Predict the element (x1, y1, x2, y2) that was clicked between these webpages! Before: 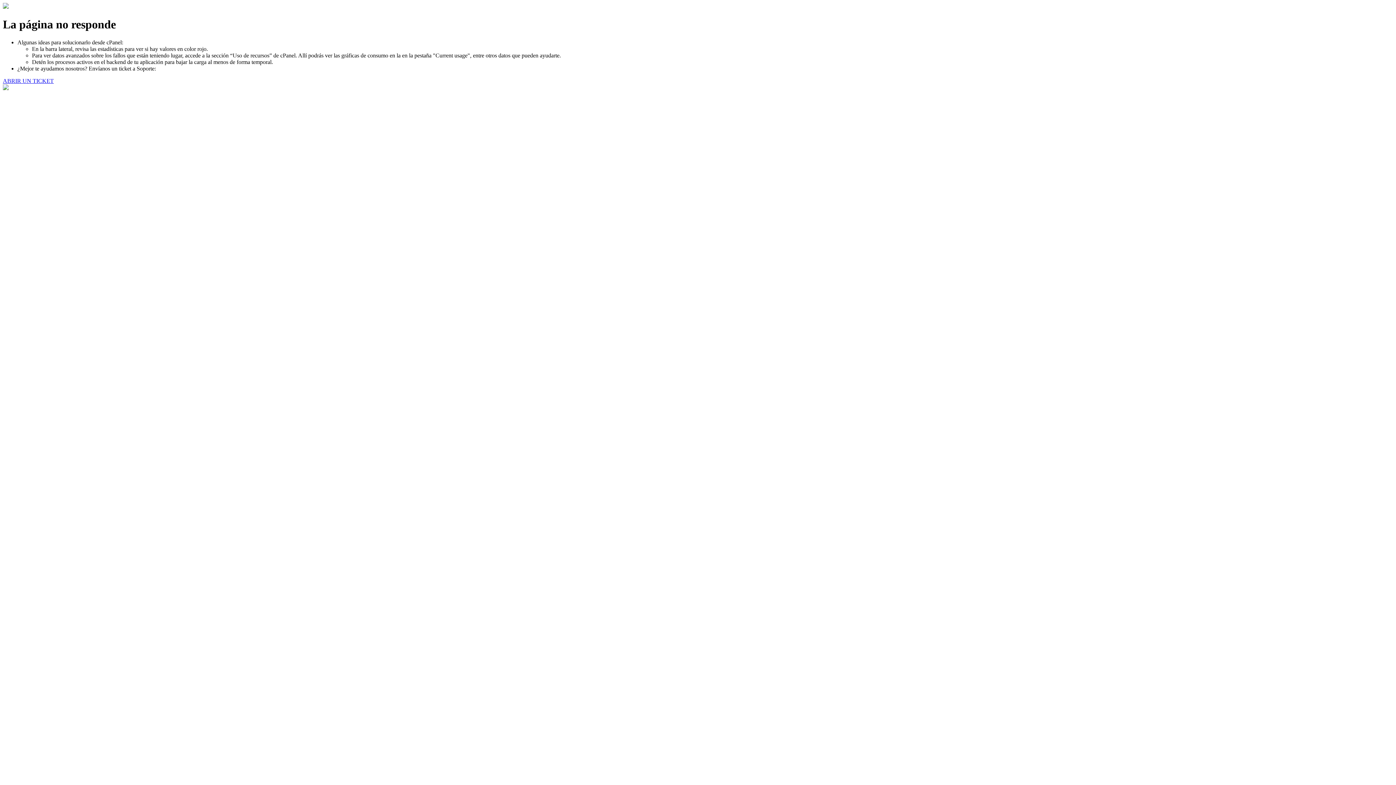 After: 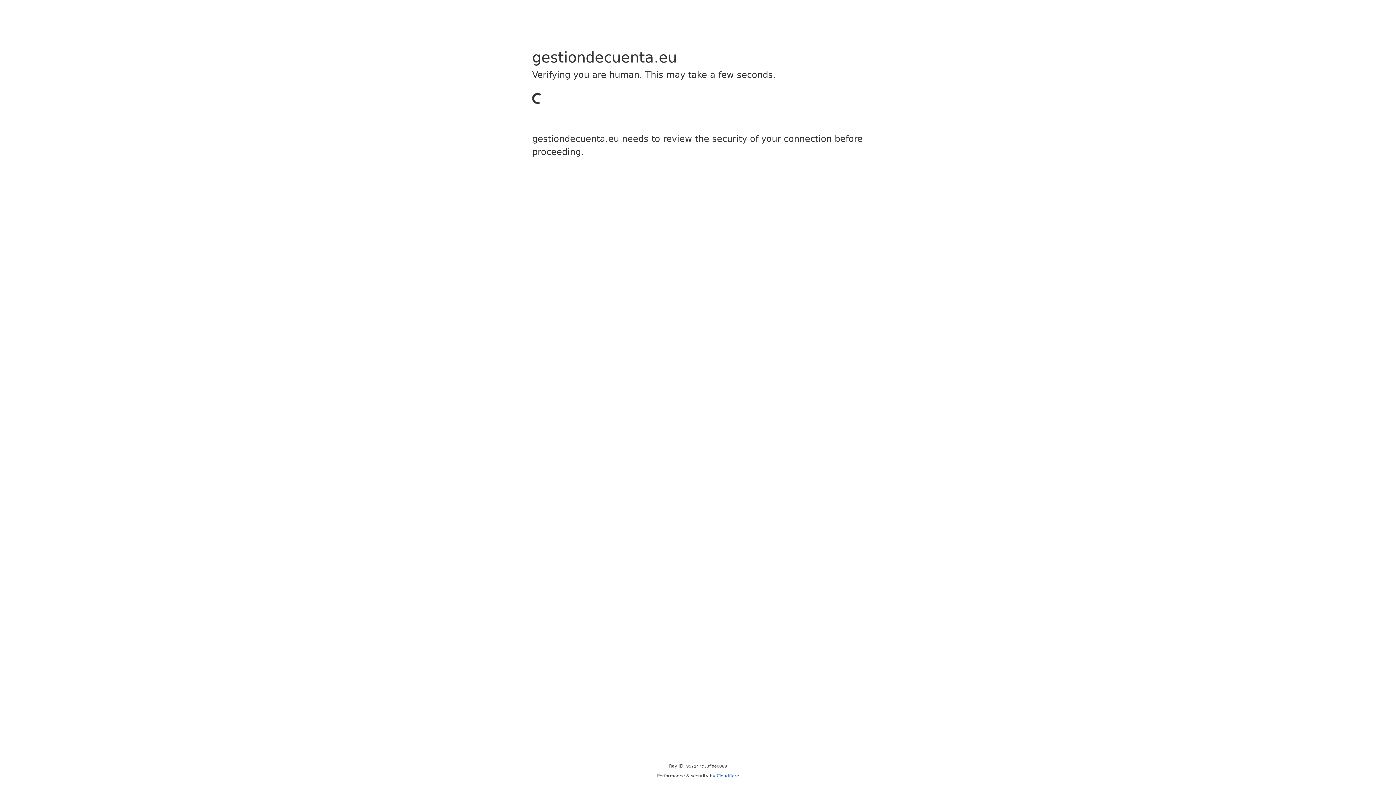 Action: bbox: (2, 77, 53, 83) label: ABRIR UN TICKET